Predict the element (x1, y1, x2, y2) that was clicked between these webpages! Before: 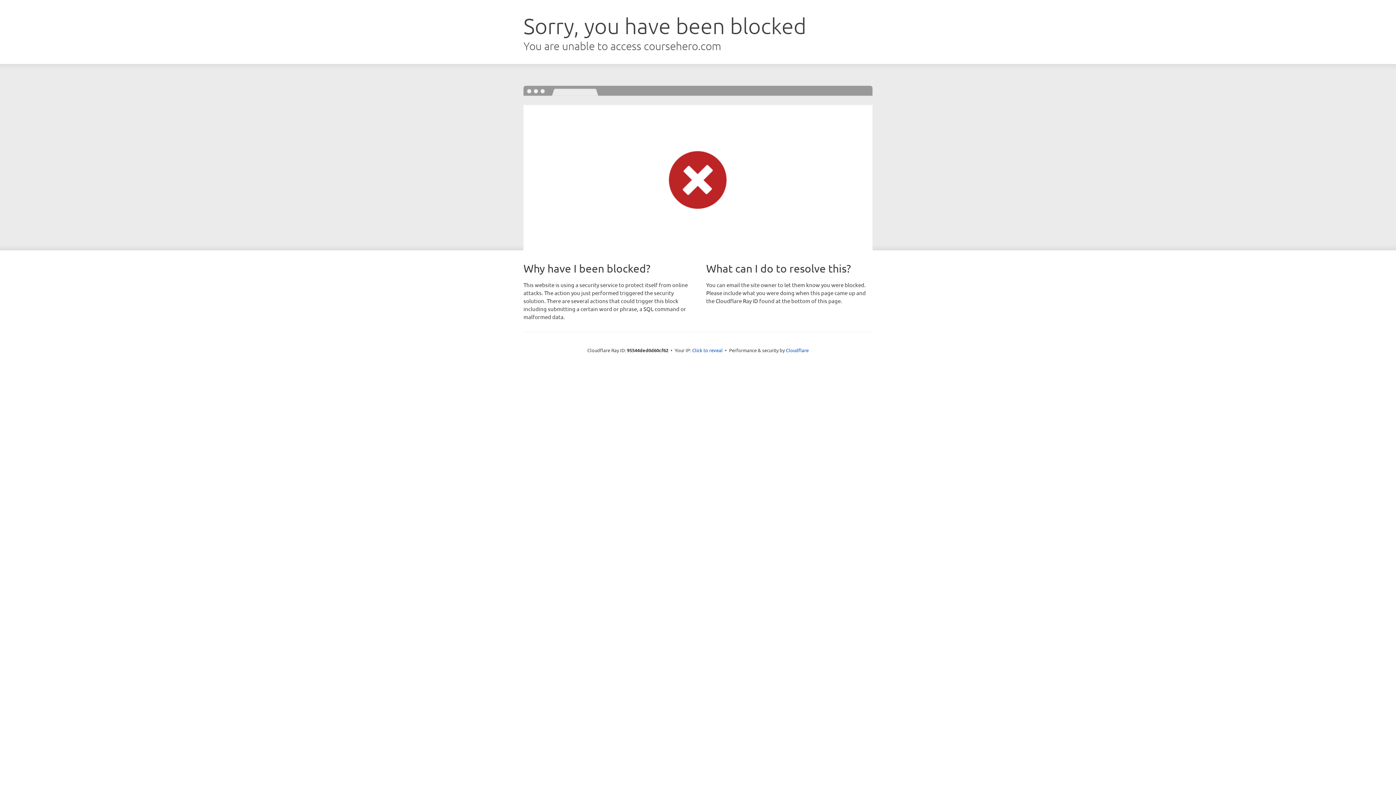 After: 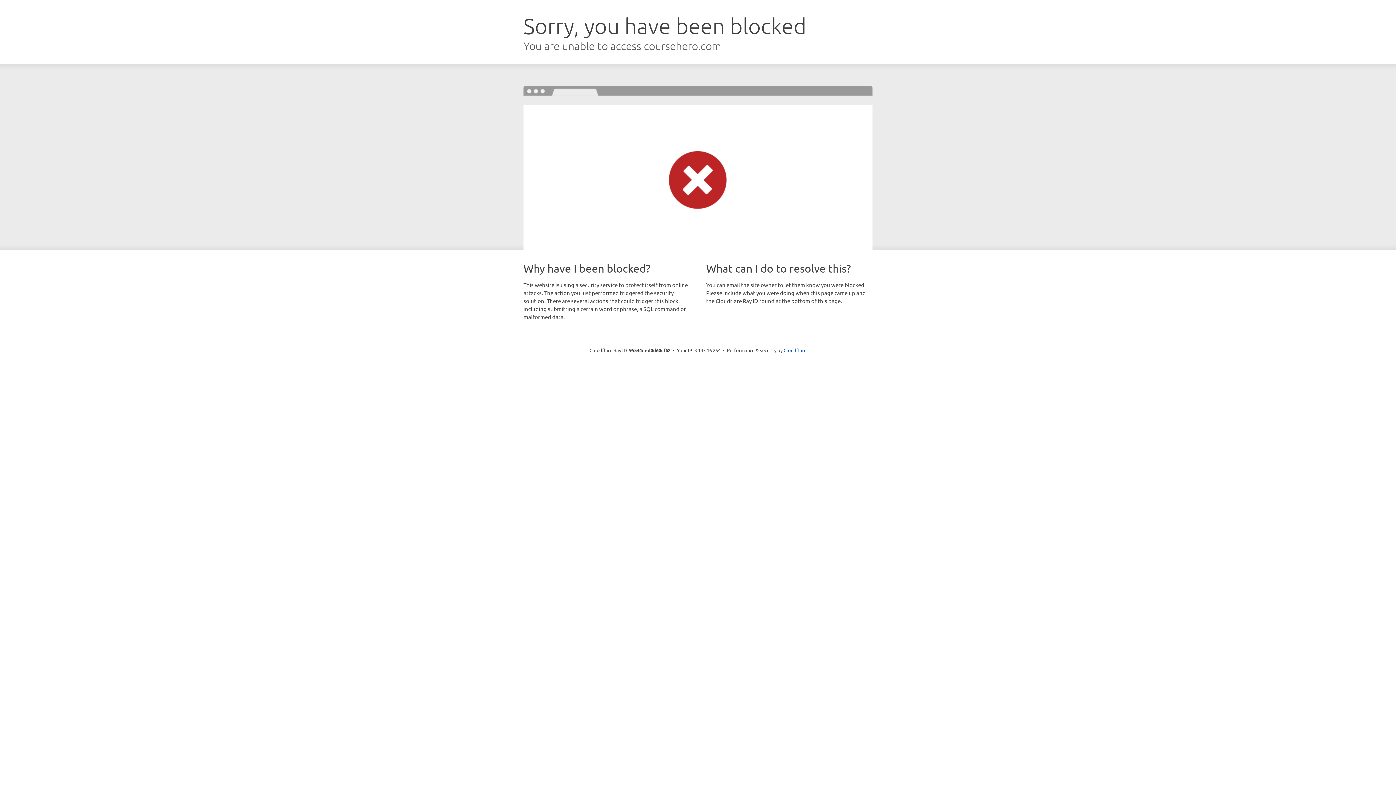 Action: label: Click to reveal bbox: (692, 346, 722, 353)